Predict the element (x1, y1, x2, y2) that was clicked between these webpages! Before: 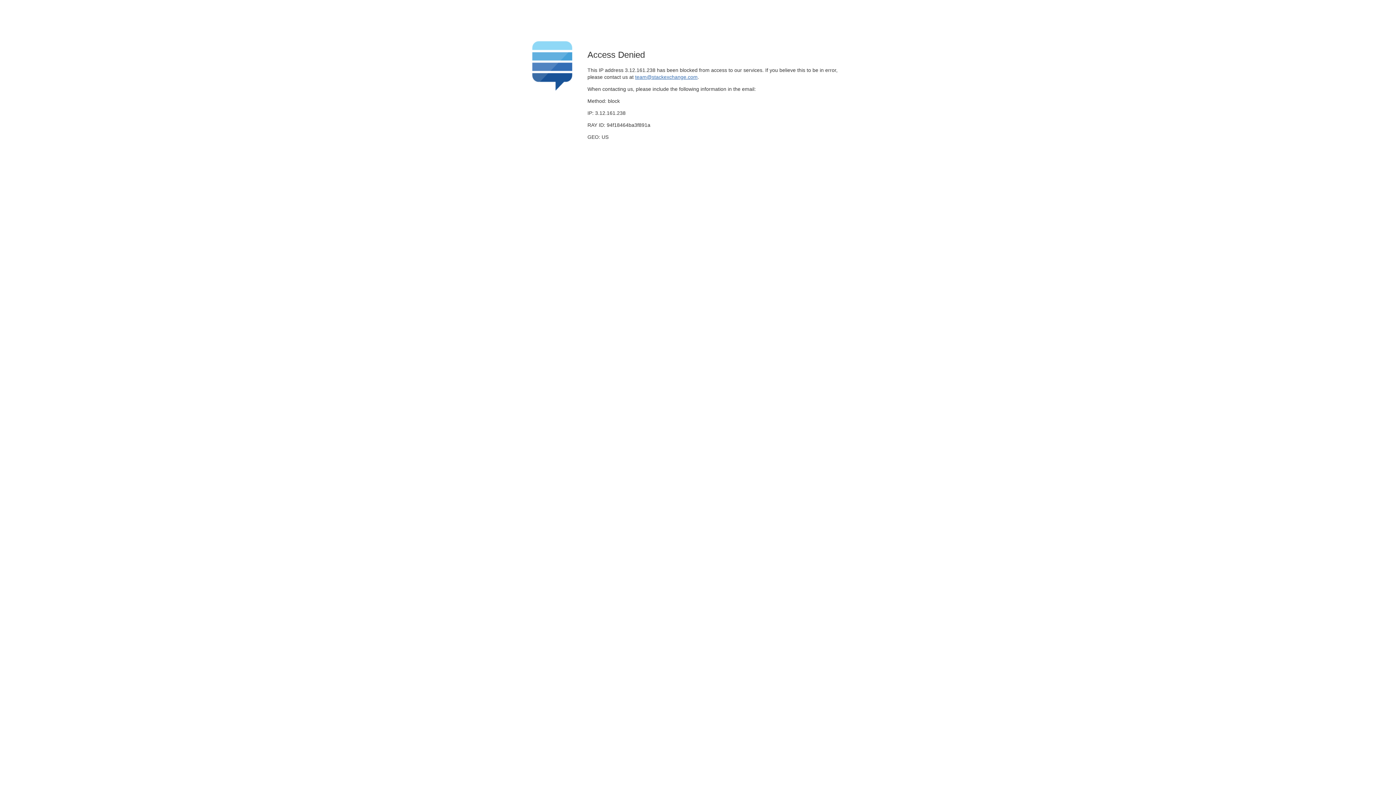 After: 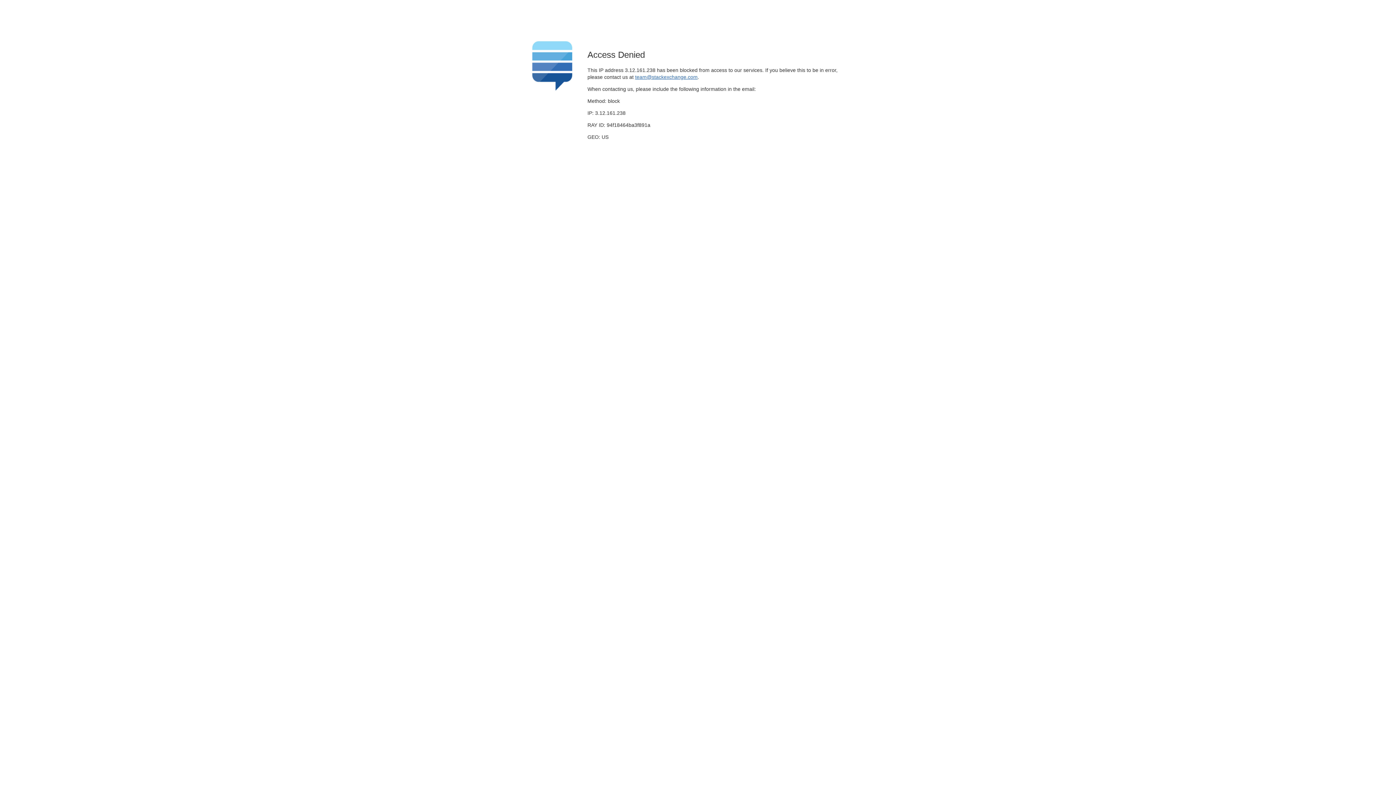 Action: label: team@stackexchange.com bbox: (635, 74, 697, 79)